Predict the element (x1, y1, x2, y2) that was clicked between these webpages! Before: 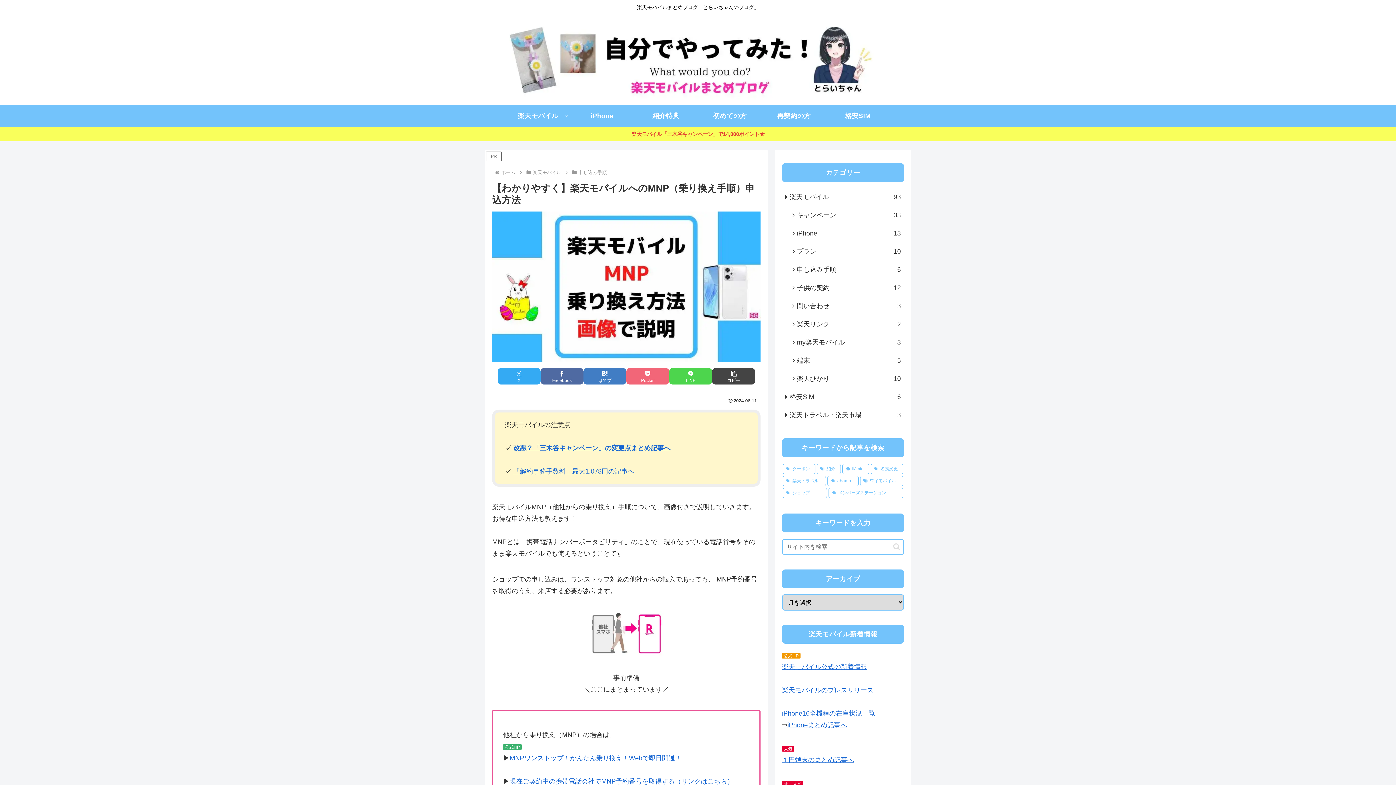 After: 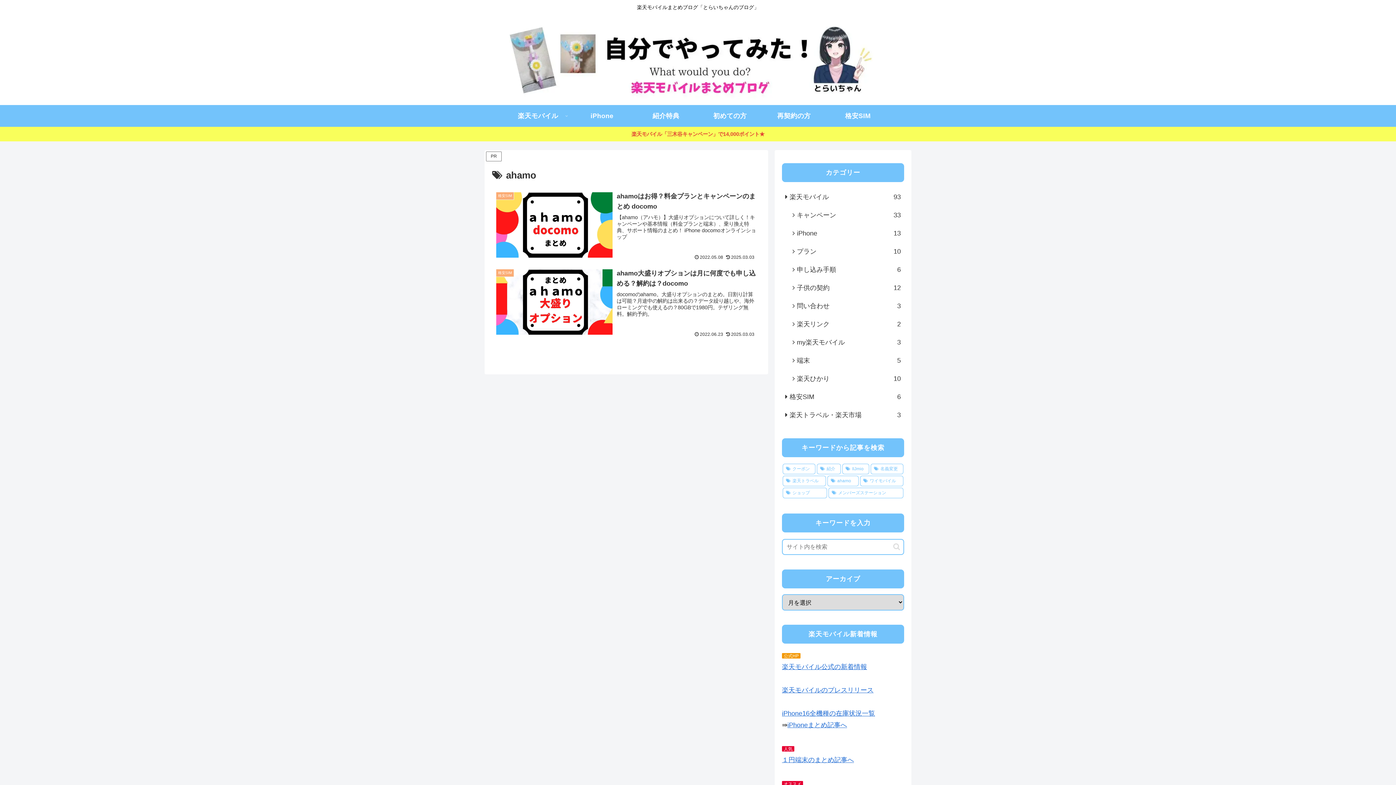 Action: bbox: (827, 476, 858, 486) label: ahamo (2個の項目)